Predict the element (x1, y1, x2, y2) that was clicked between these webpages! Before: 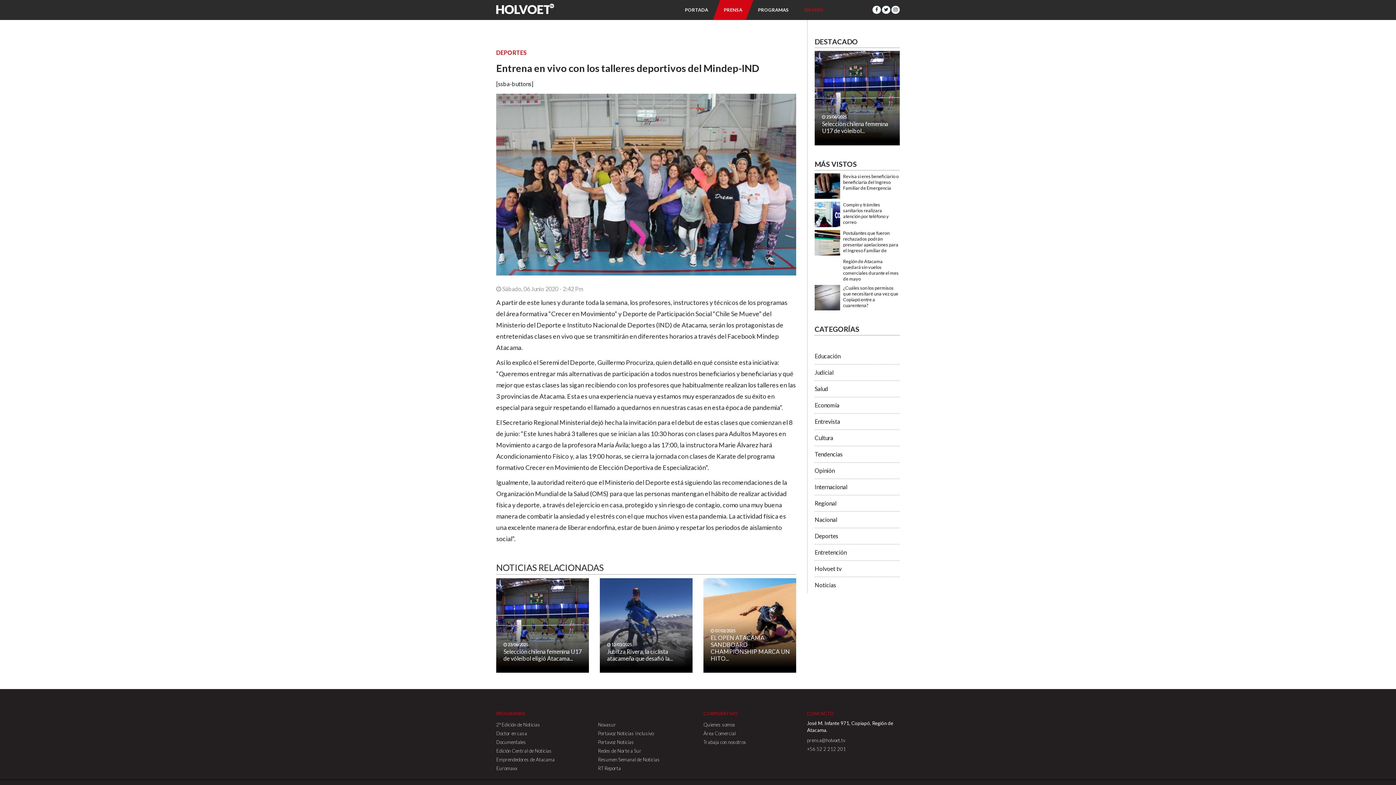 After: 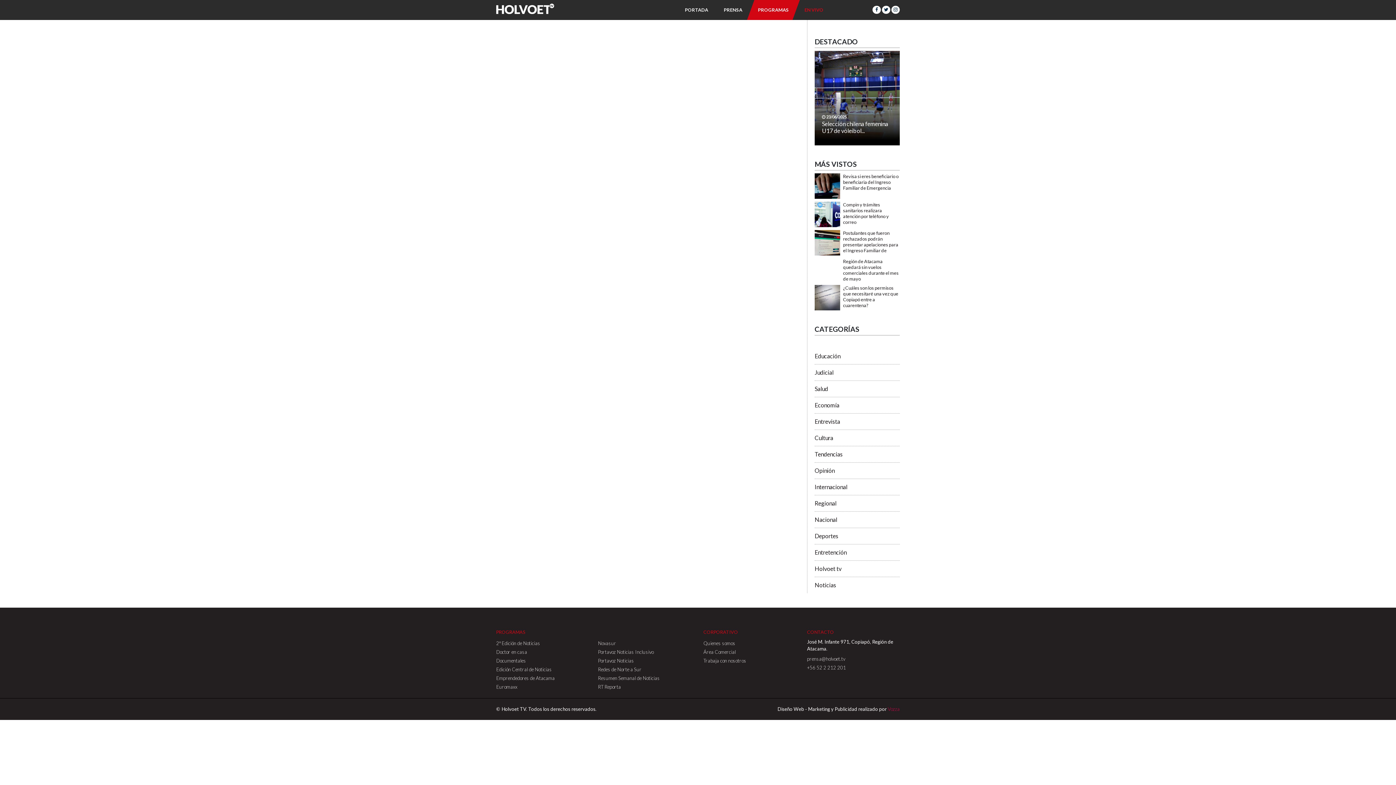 Action: label: Portavoz Noticias bbox: (598, 739, 634, 745)